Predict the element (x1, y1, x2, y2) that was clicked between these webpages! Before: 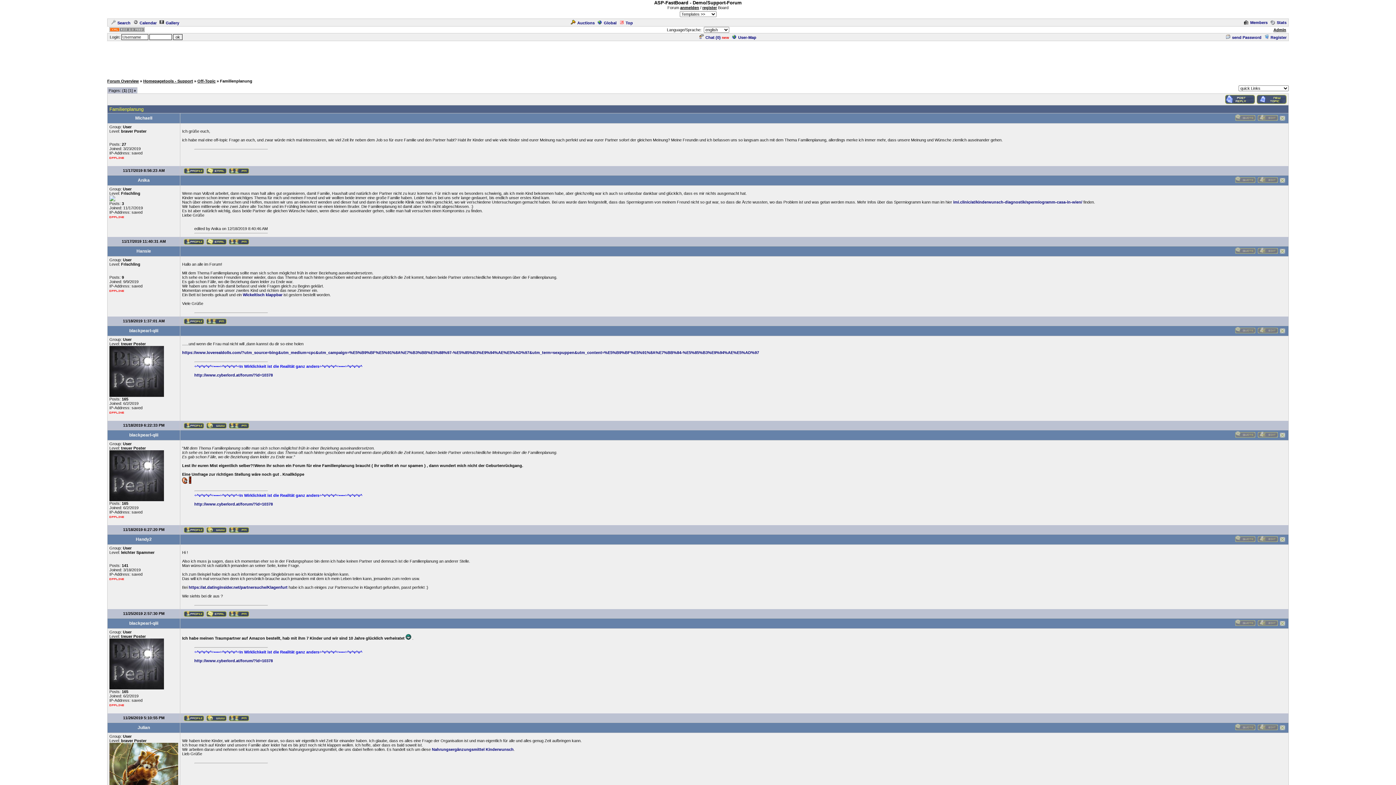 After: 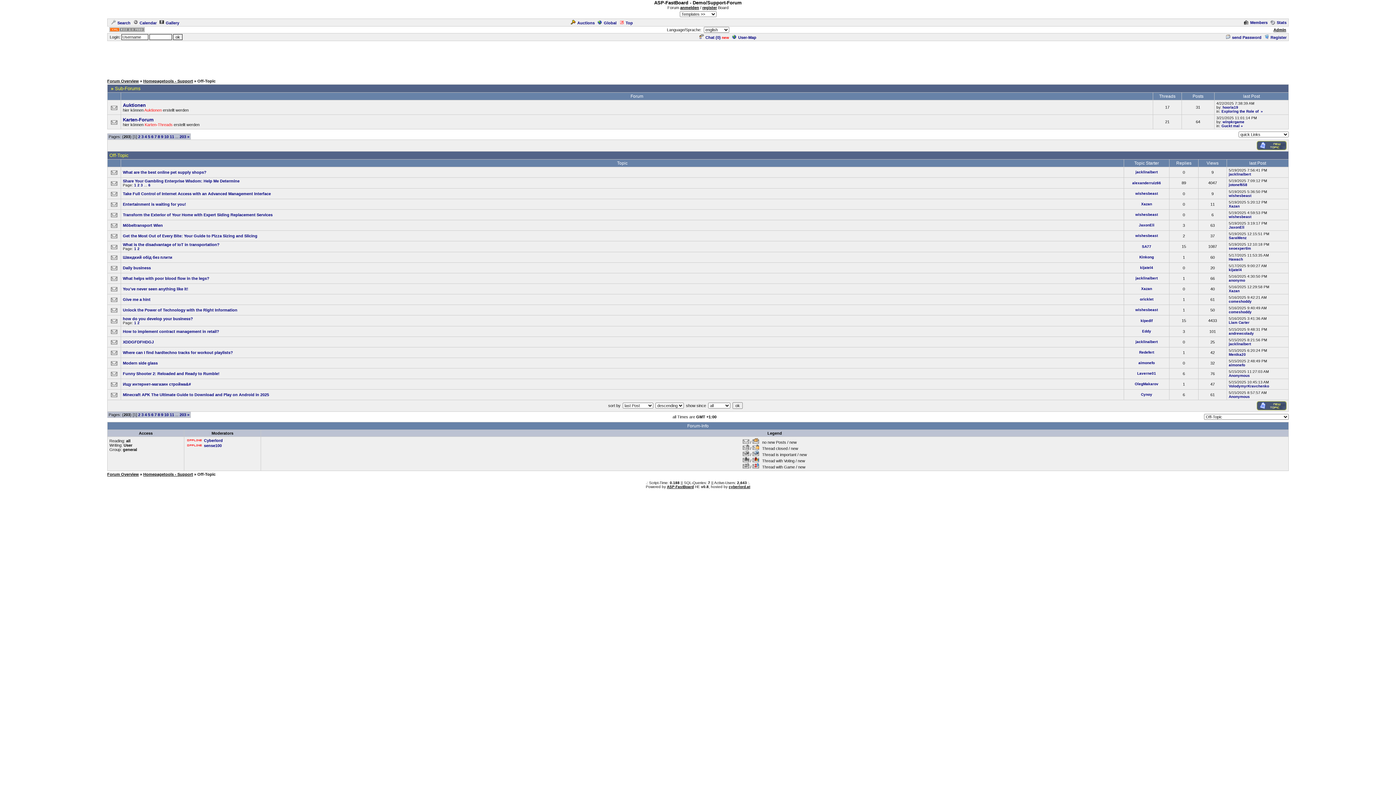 Action: label: Off-Topic bbox: (197, 78, 215, 83)